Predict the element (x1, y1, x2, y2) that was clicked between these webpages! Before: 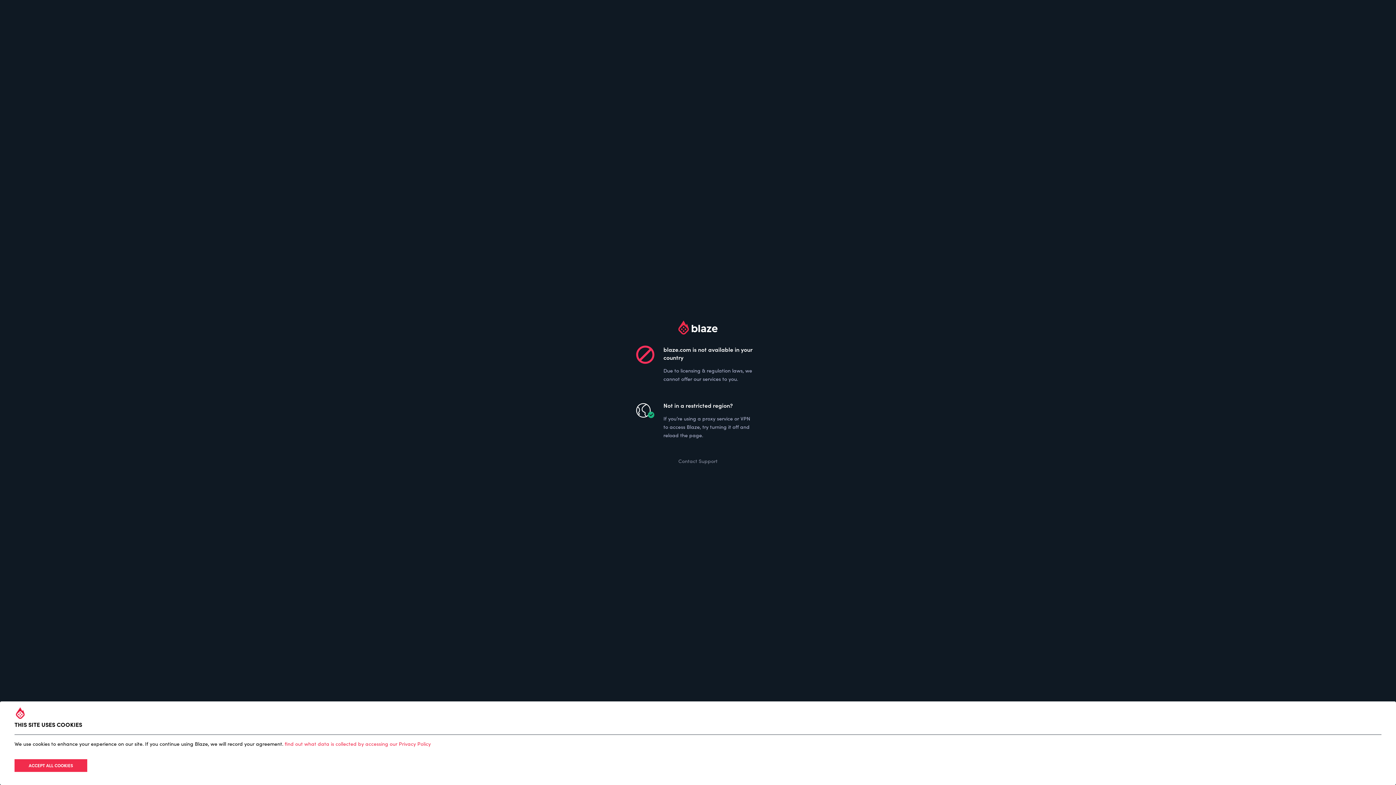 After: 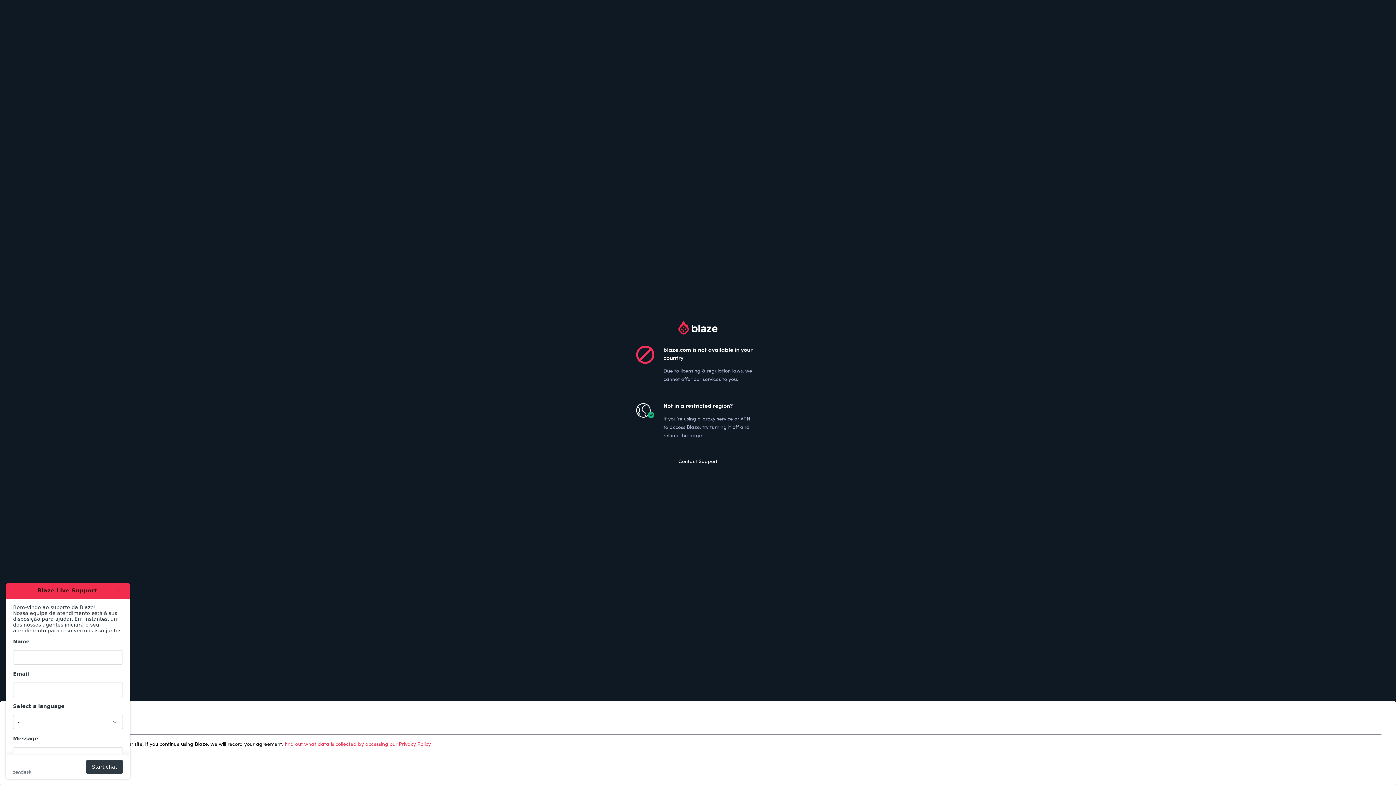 Action: label: Contact Support bbox: (678, 458, 717, 464)